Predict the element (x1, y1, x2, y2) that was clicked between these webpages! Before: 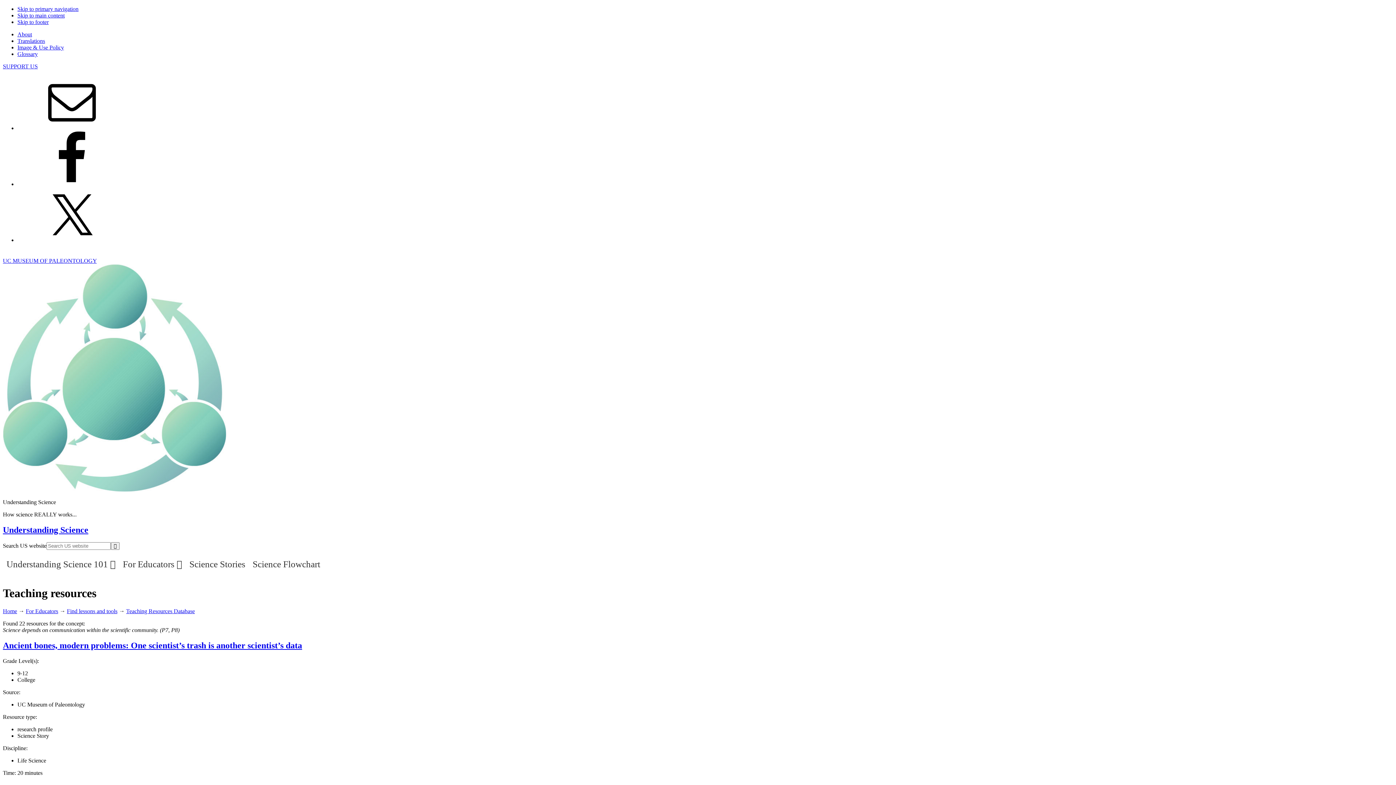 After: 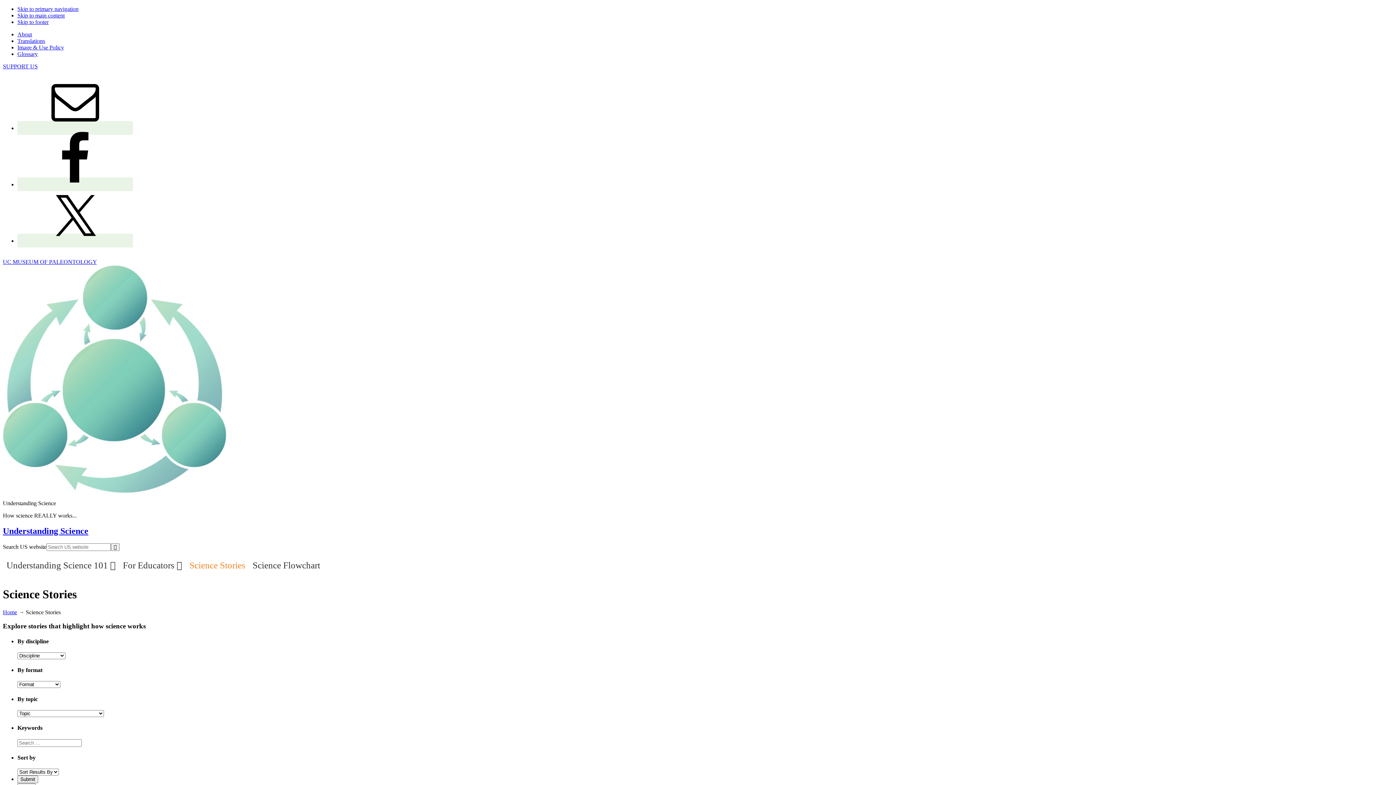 Action: label: Science Stories bbox: (185, 550, 249, 579)